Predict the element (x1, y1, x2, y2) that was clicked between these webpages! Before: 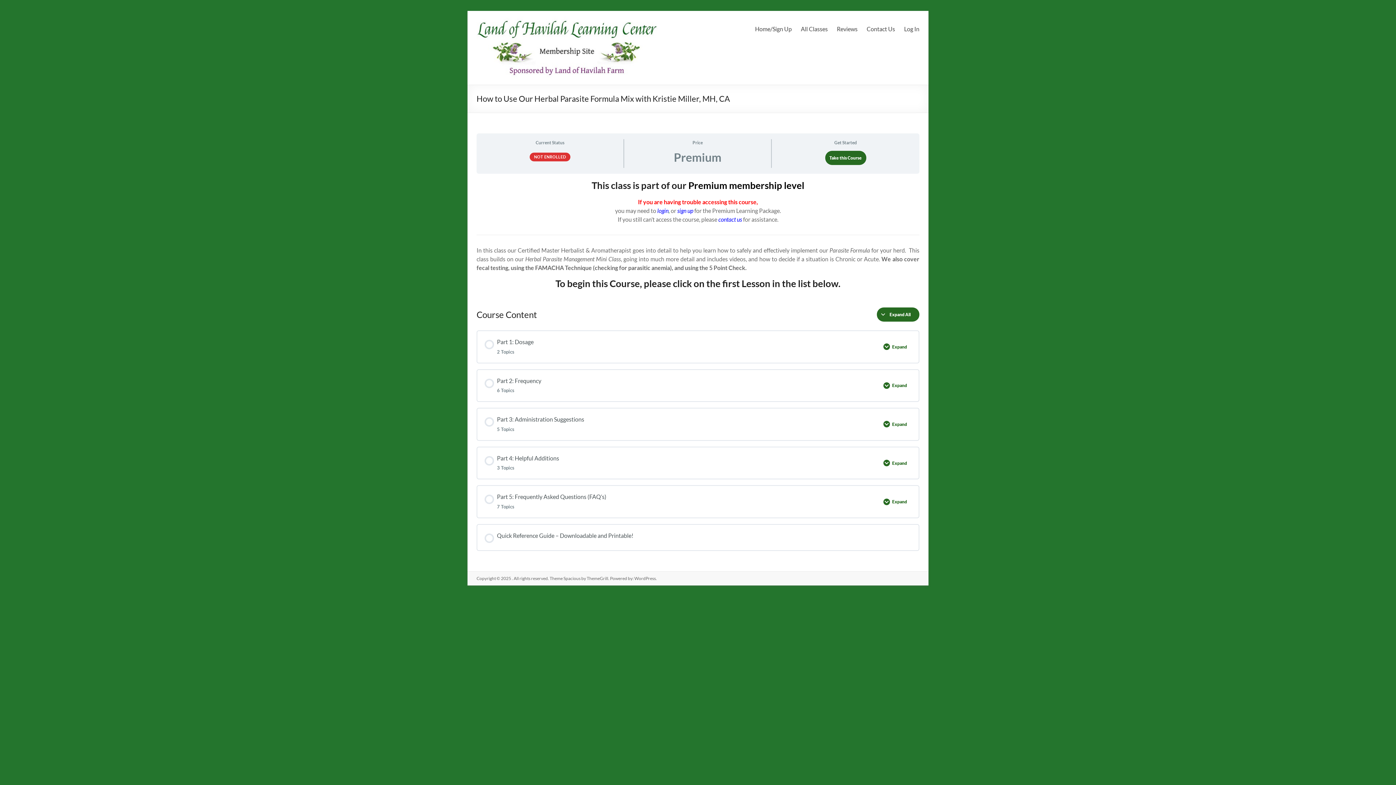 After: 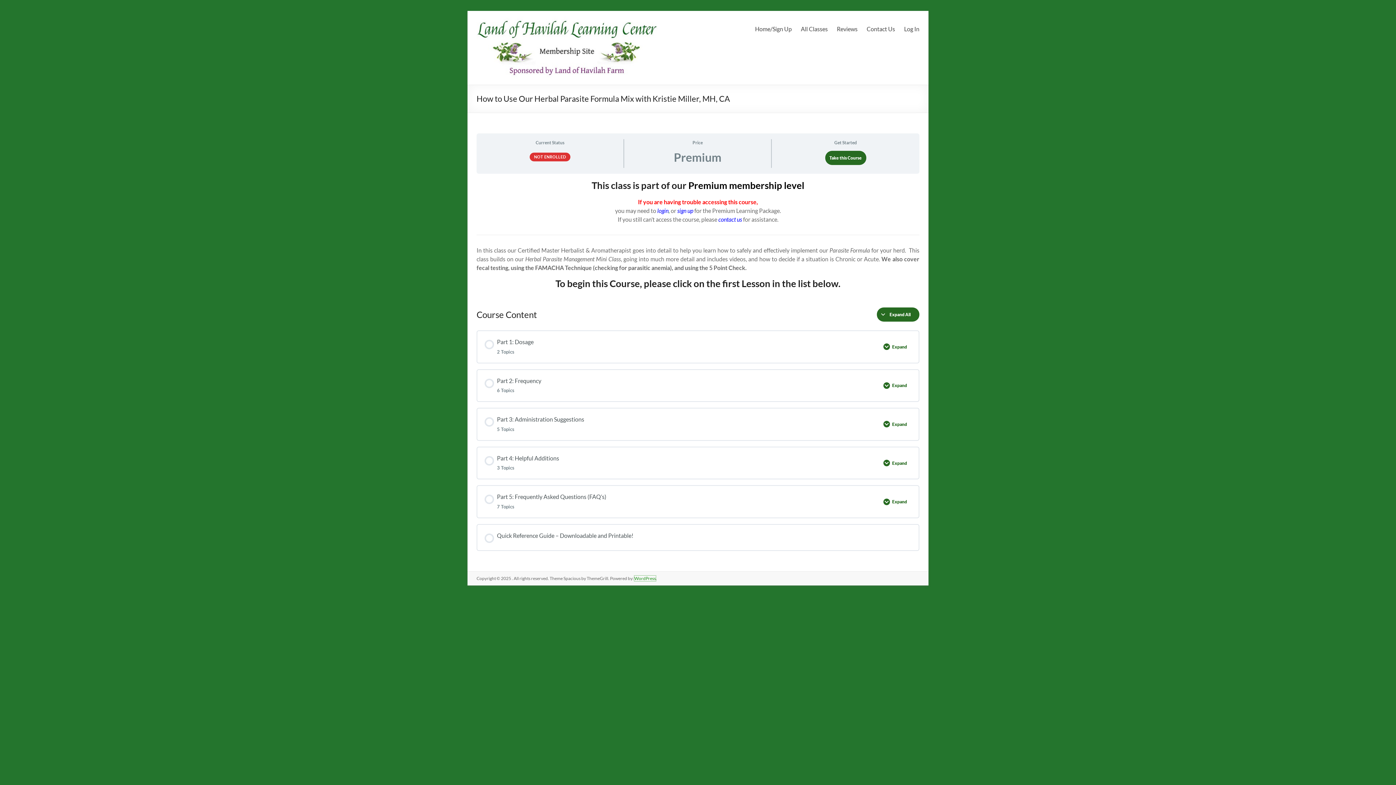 Action: bbox: (634, 575, 656, 581) label: WordPress